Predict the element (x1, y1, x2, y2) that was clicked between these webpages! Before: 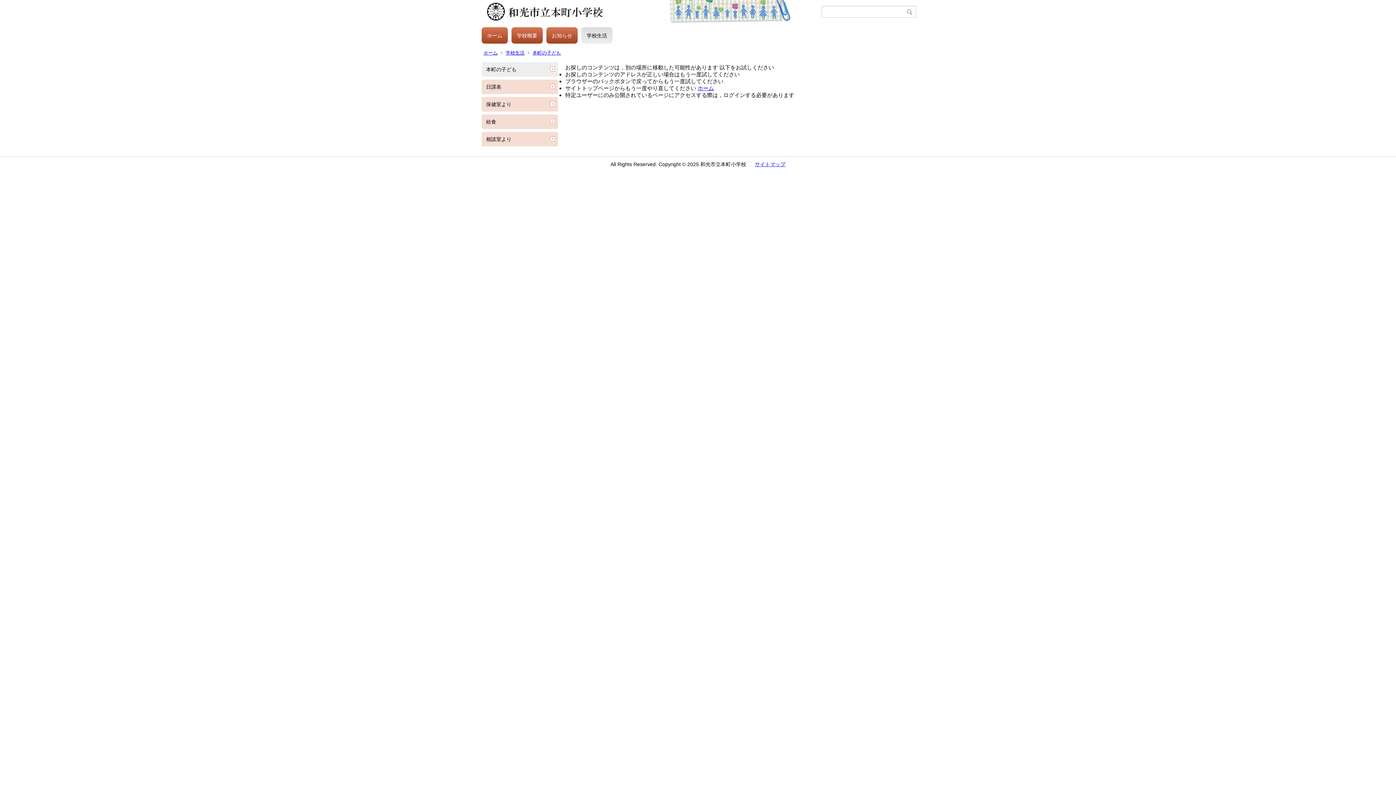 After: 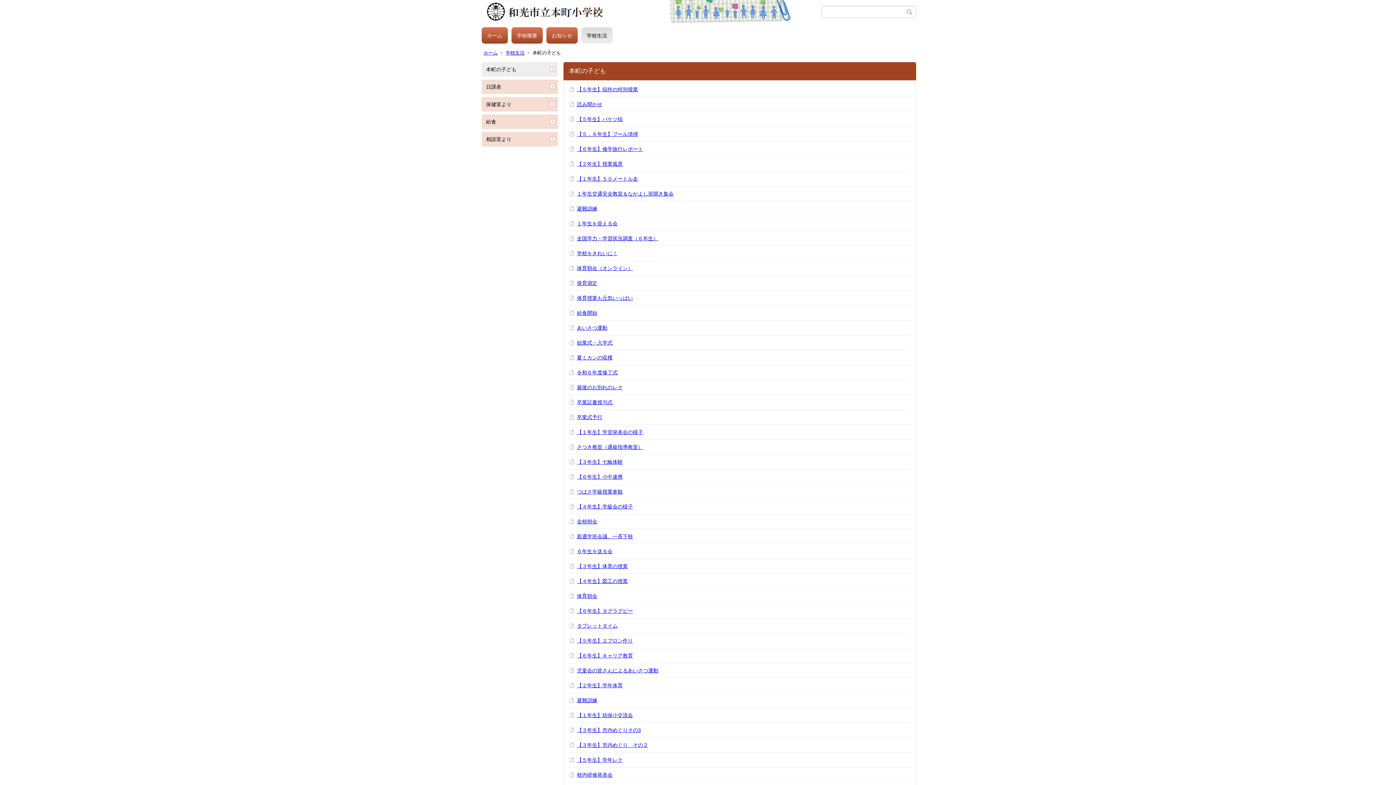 Action: bbox: (481, 62, 558, 76) label: 本町の子ども